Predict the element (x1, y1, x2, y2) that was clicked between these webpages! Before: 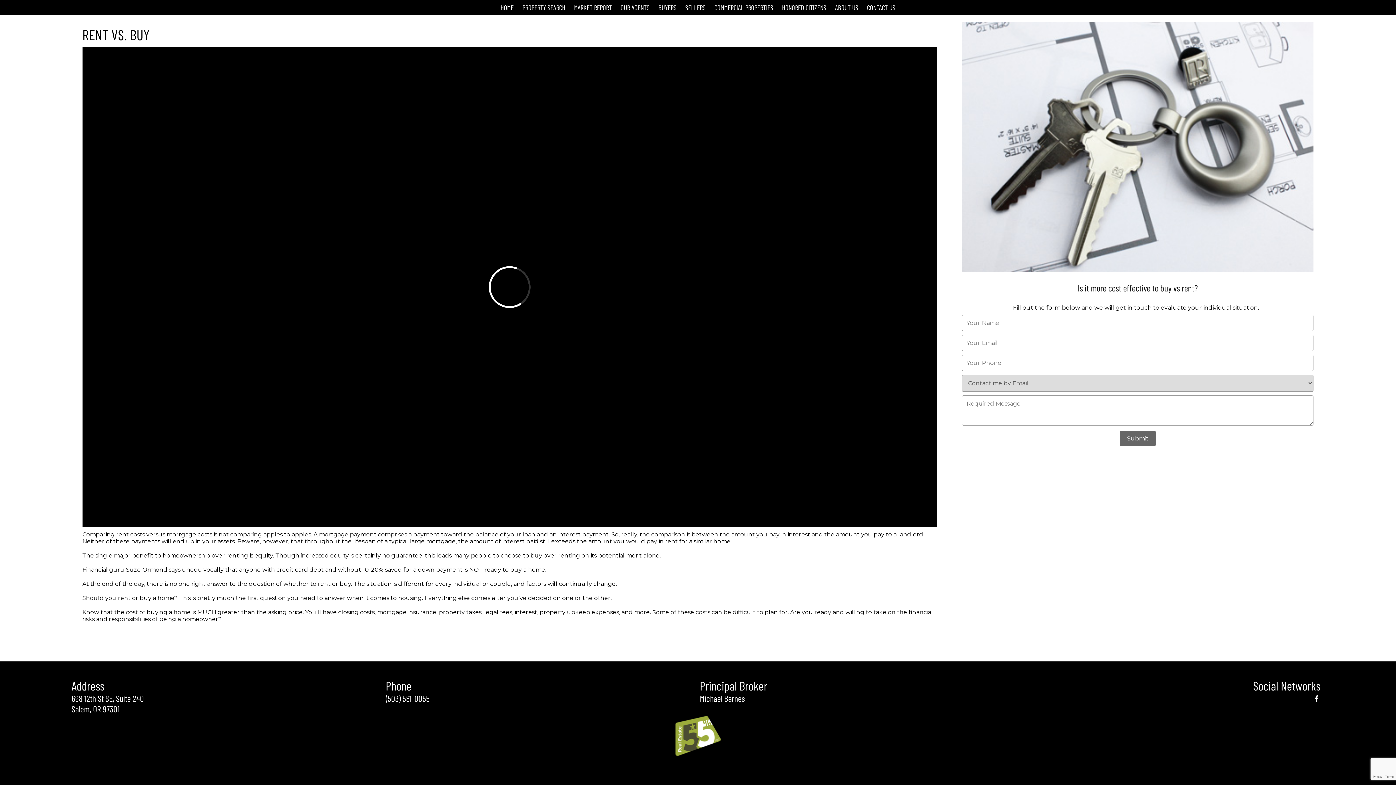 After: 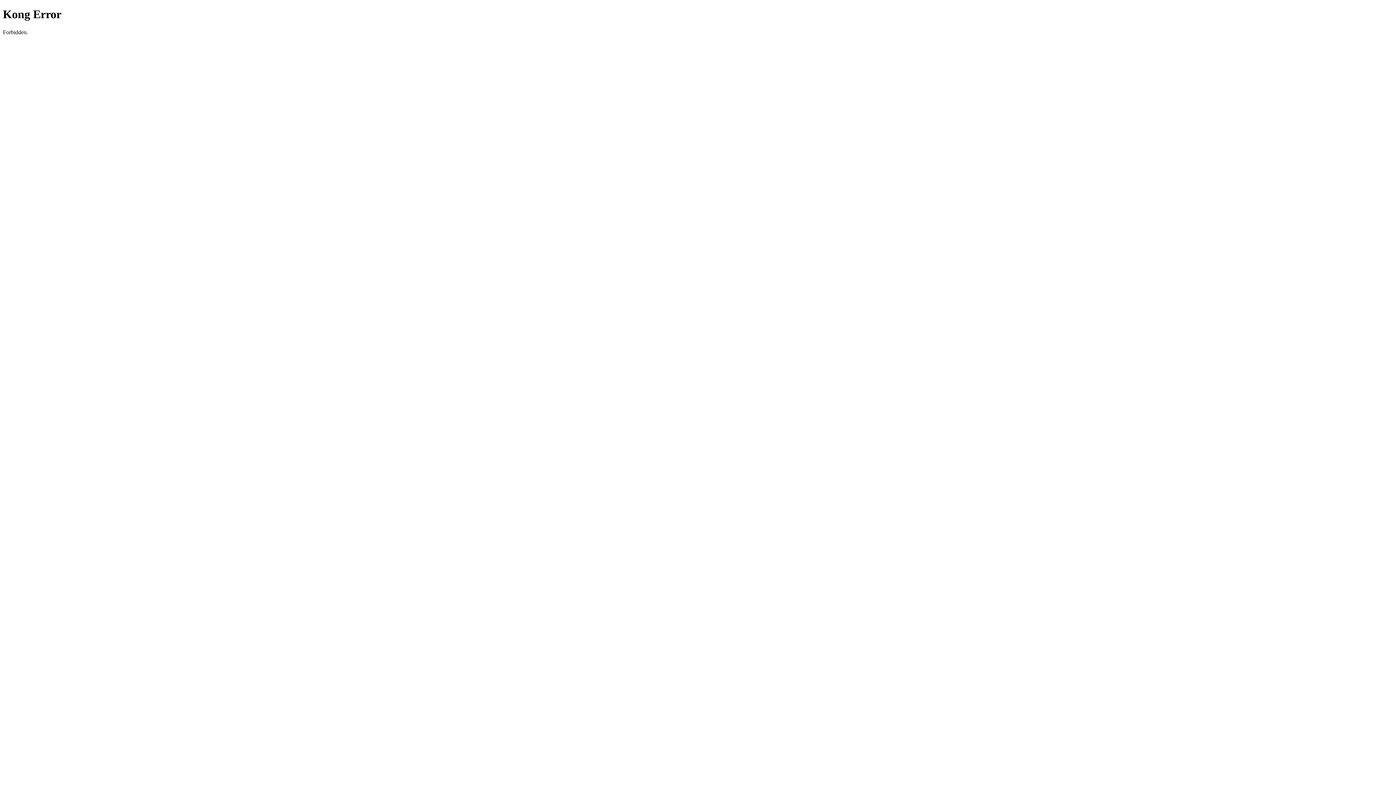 Action: bbox: (518, 0, 569, 14) label: PROPERTY SEARCH